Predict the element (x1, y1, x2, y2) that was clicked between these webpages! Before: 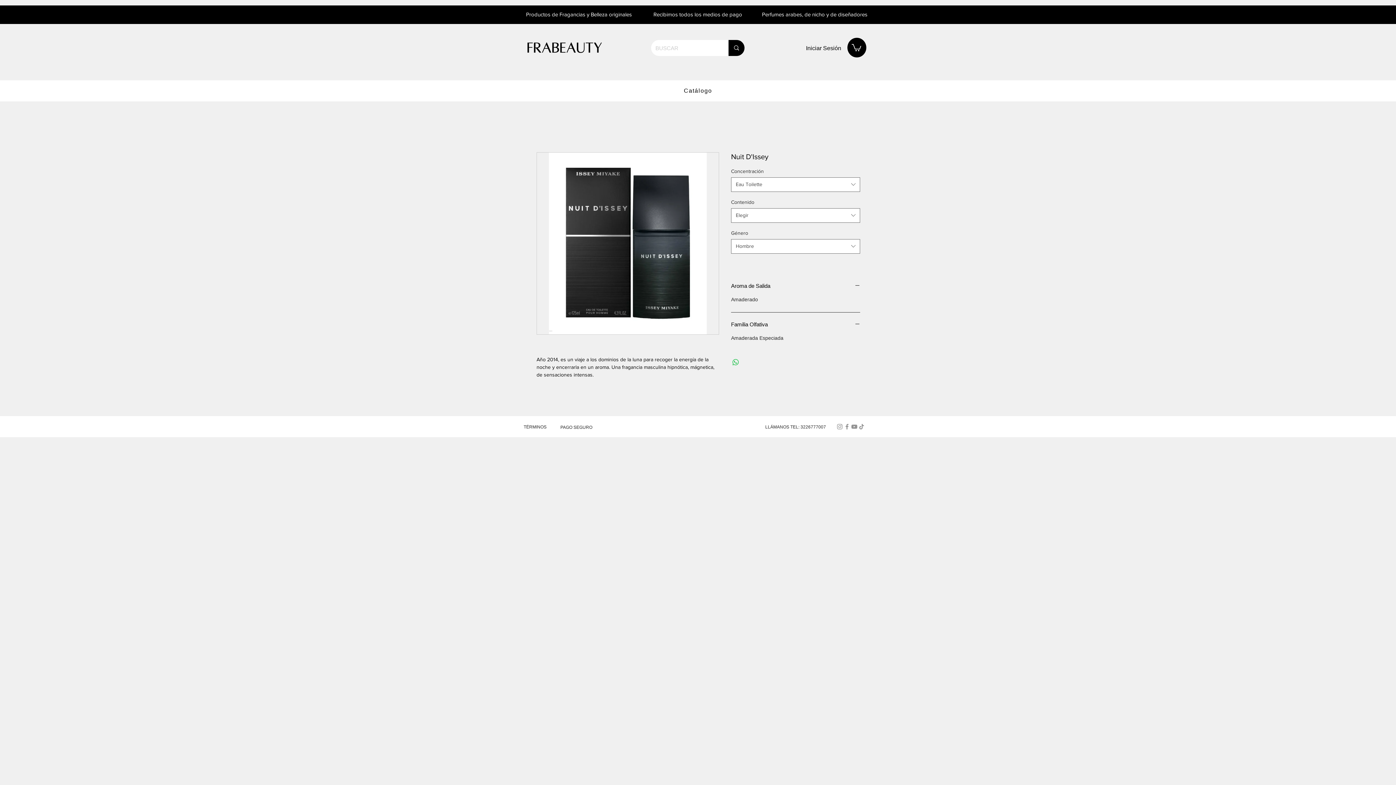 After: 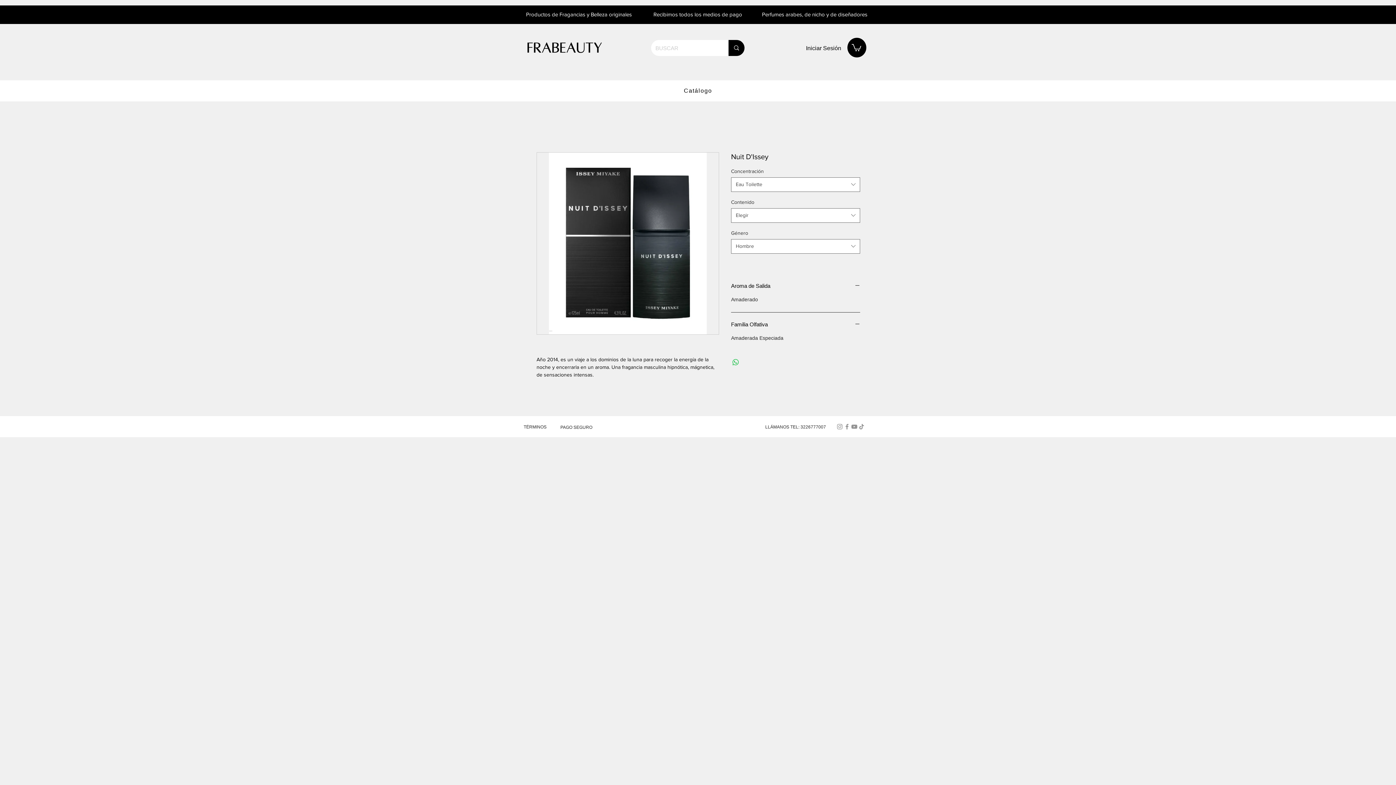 Action: bbox: (852, 43, 861, 51)